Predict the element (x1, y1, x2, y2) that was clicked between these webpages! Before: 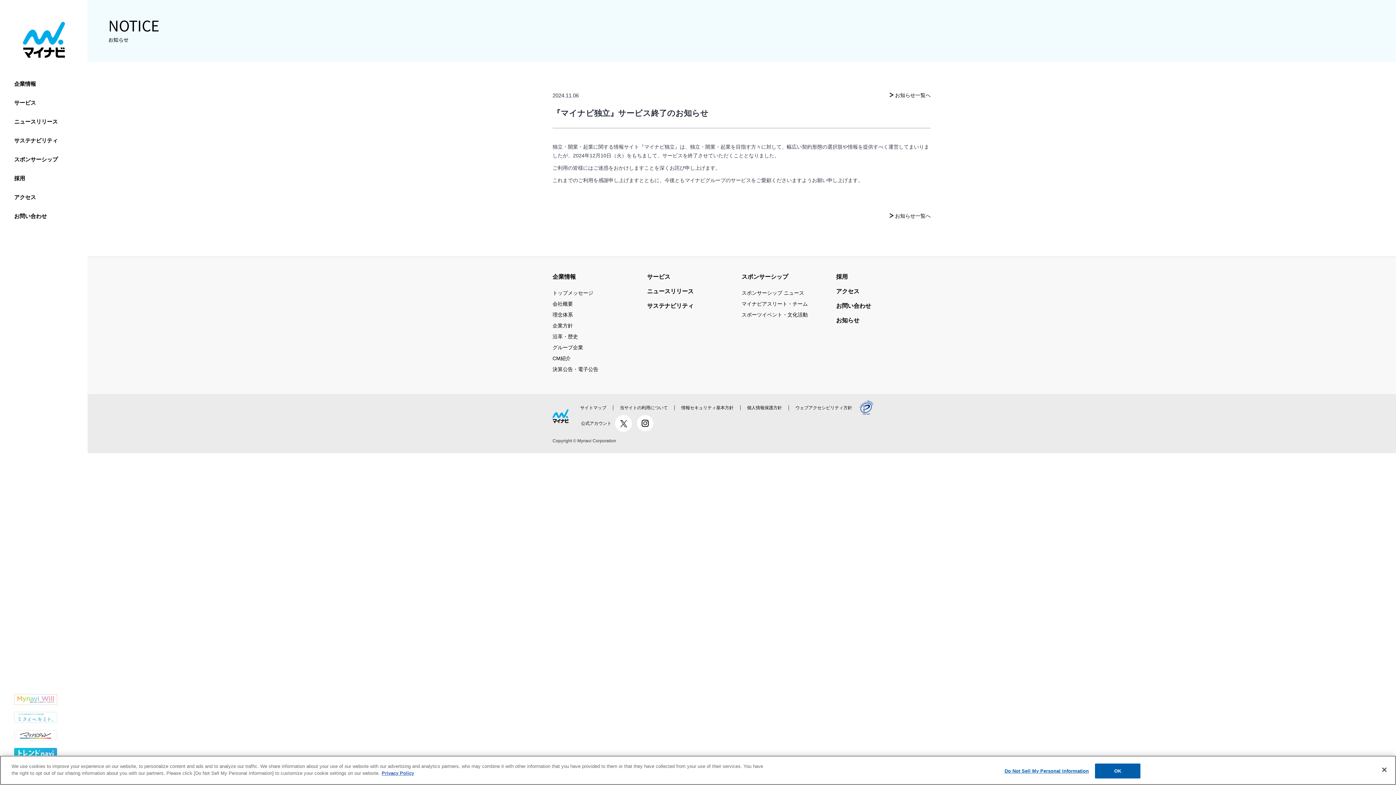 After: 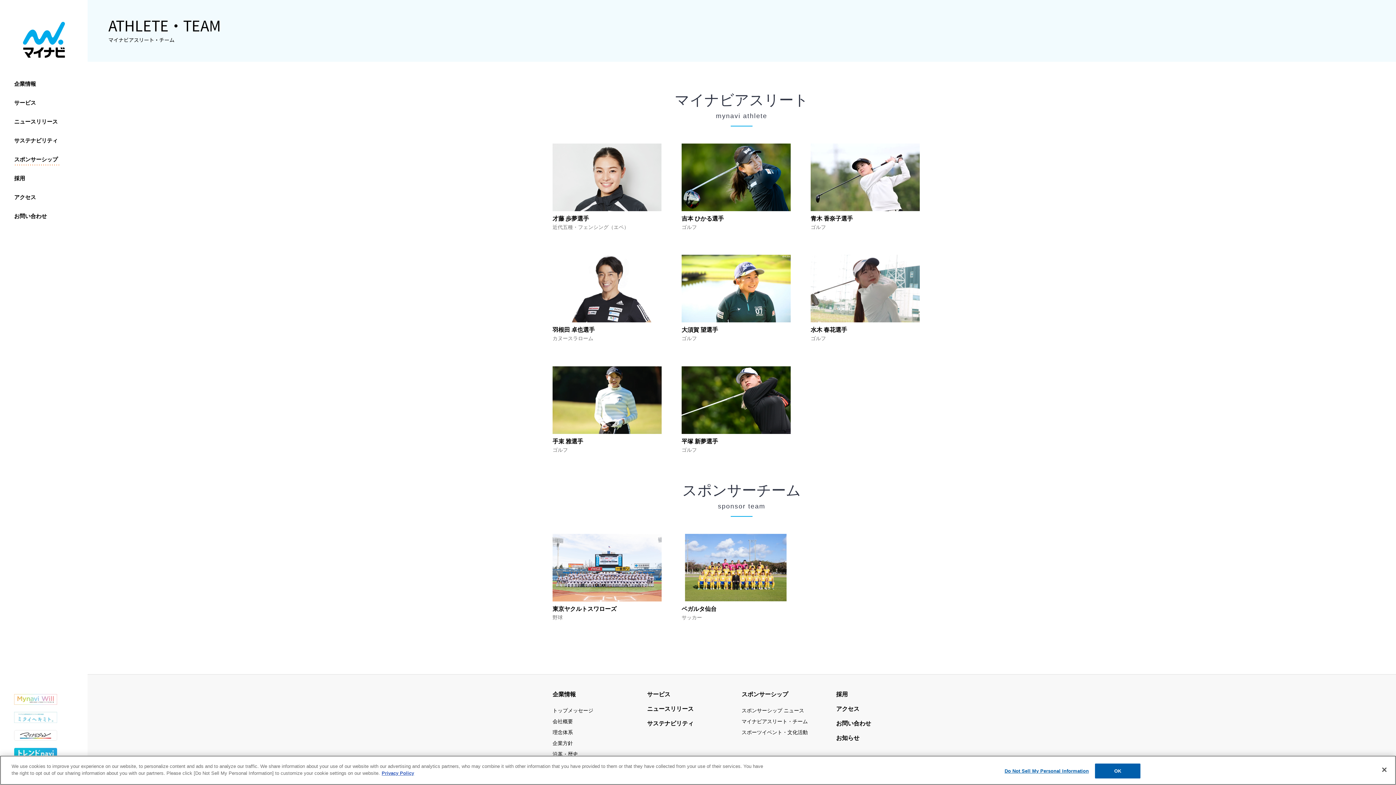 Action: label: マイナビアスリート・チーム bbox: (741, 300, 808, 308)